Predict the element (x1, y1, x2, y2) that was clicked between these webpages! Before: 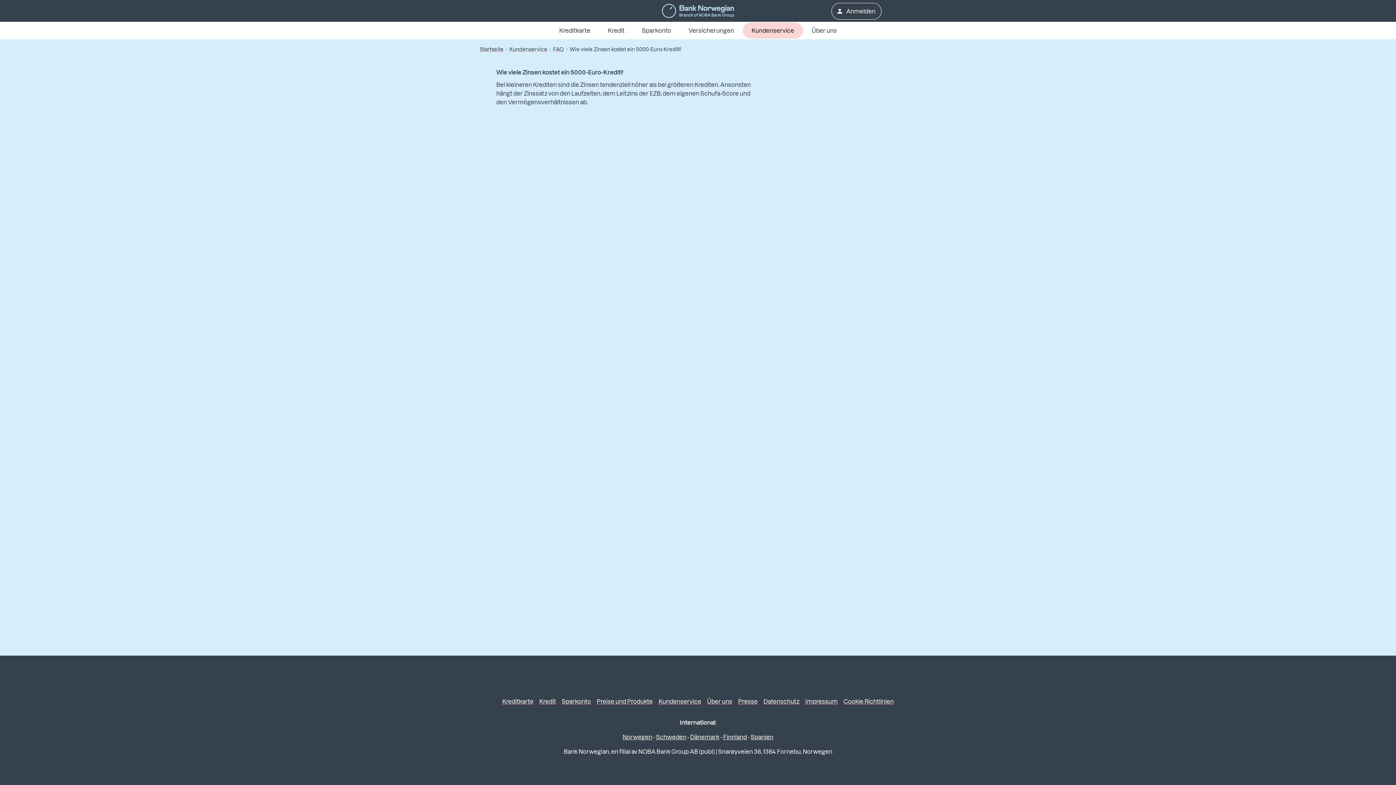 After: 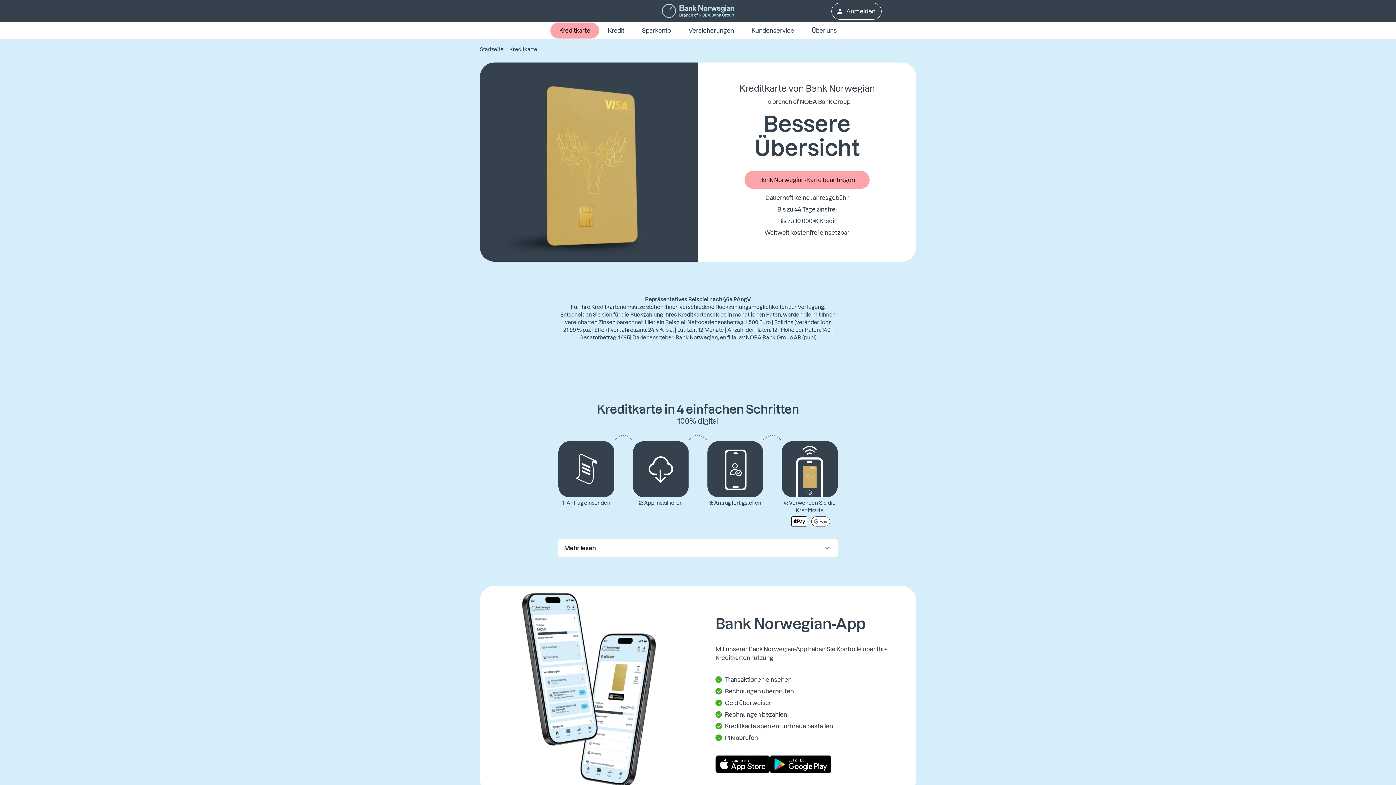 Action: bbox: (550, 22, 599, 38) label: Kreditkarte